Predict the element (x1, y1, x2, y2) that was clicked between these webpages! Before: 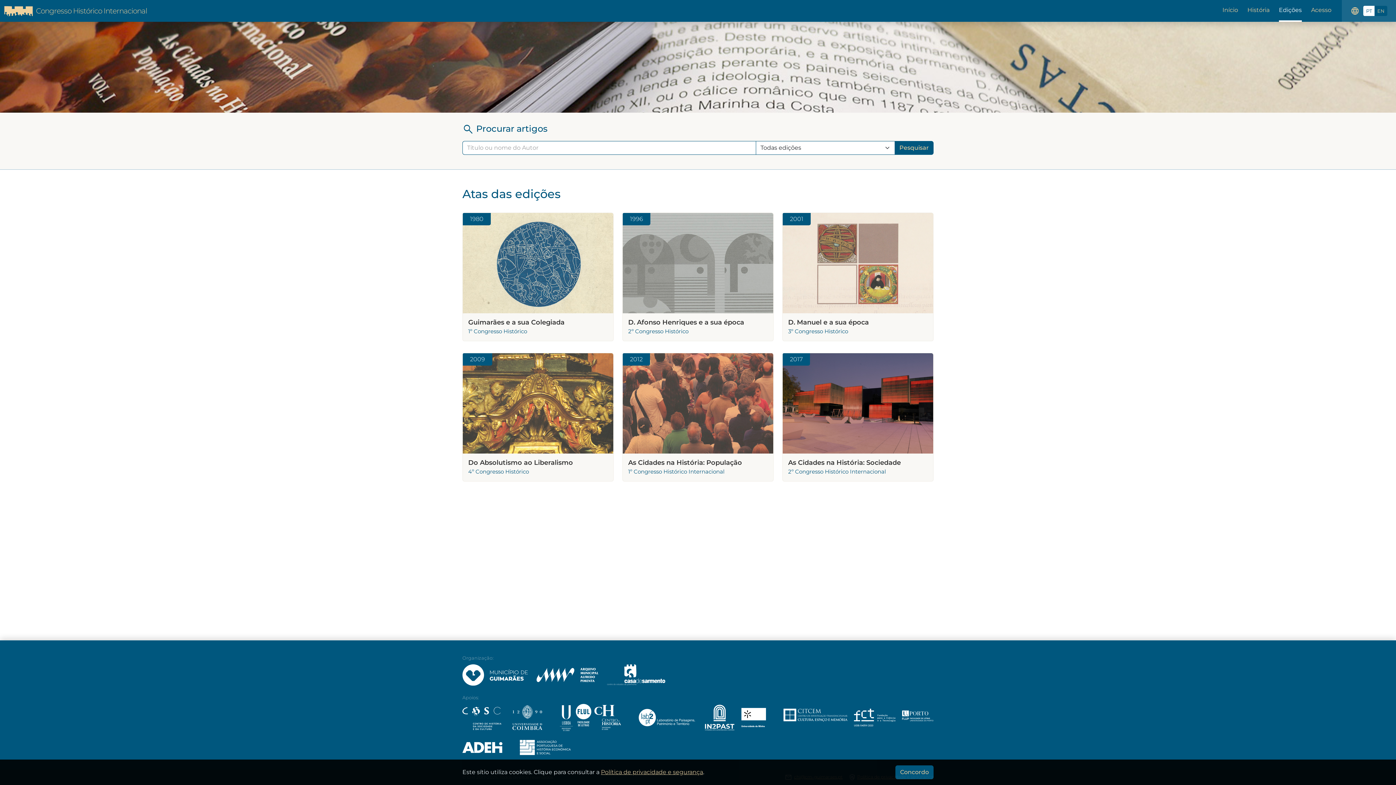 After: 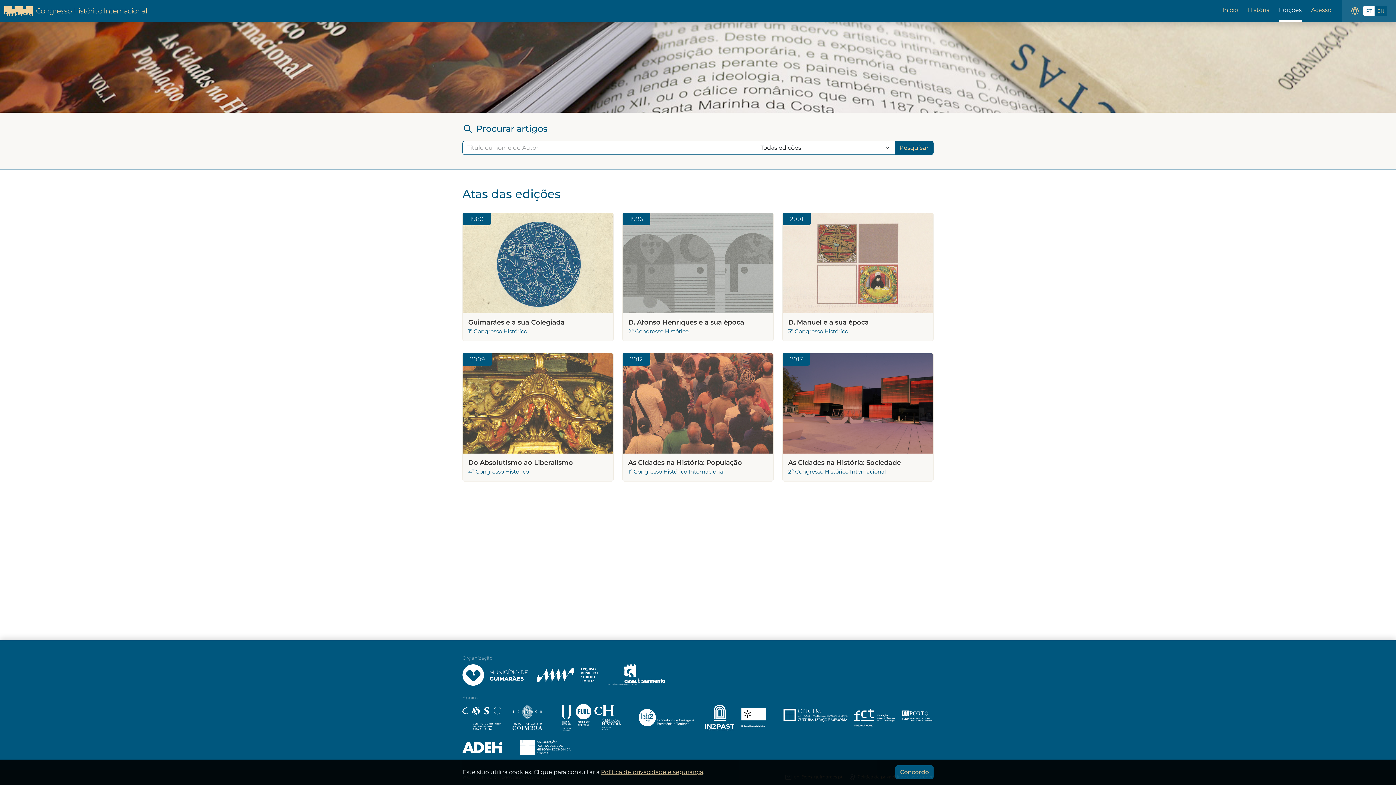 Action: bbox: (1363, 5, 1374, 15) label: PT